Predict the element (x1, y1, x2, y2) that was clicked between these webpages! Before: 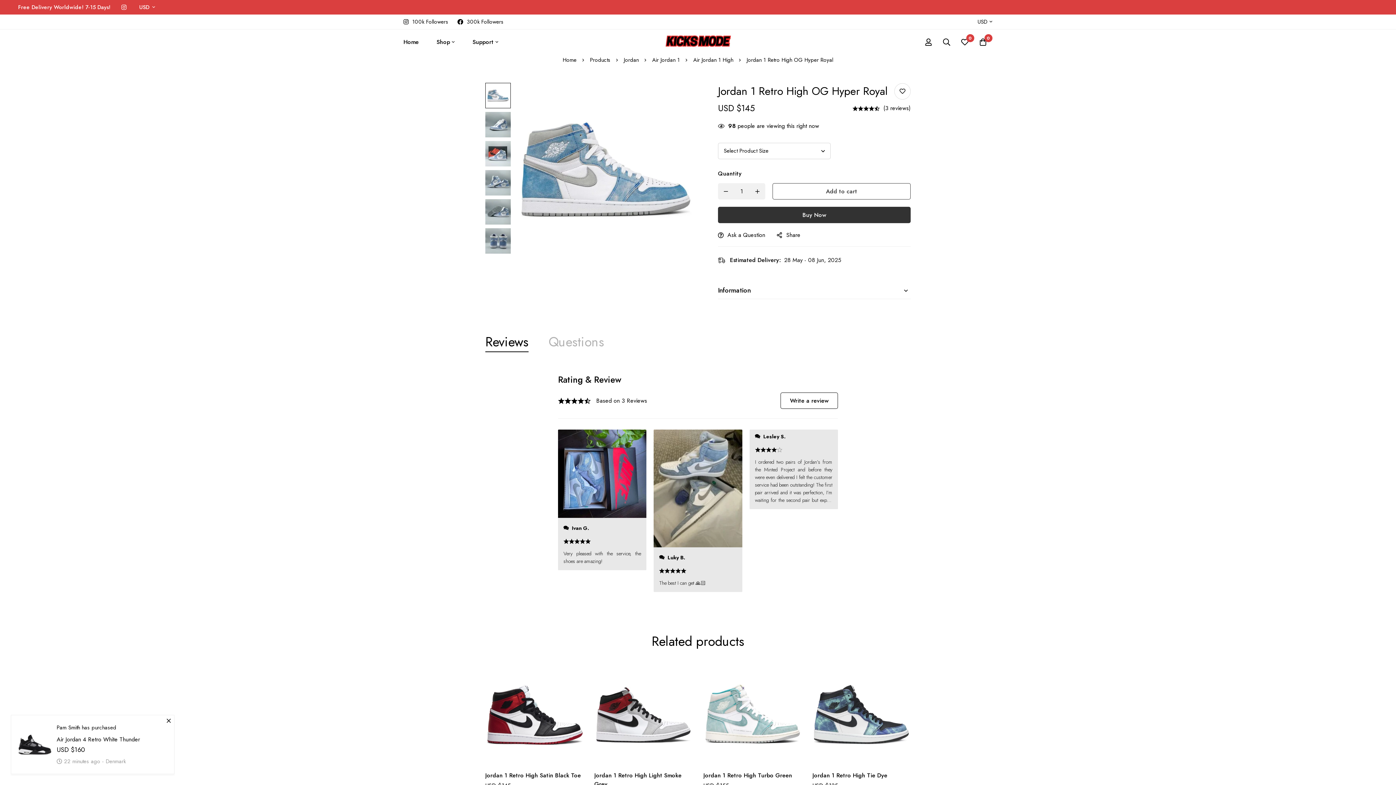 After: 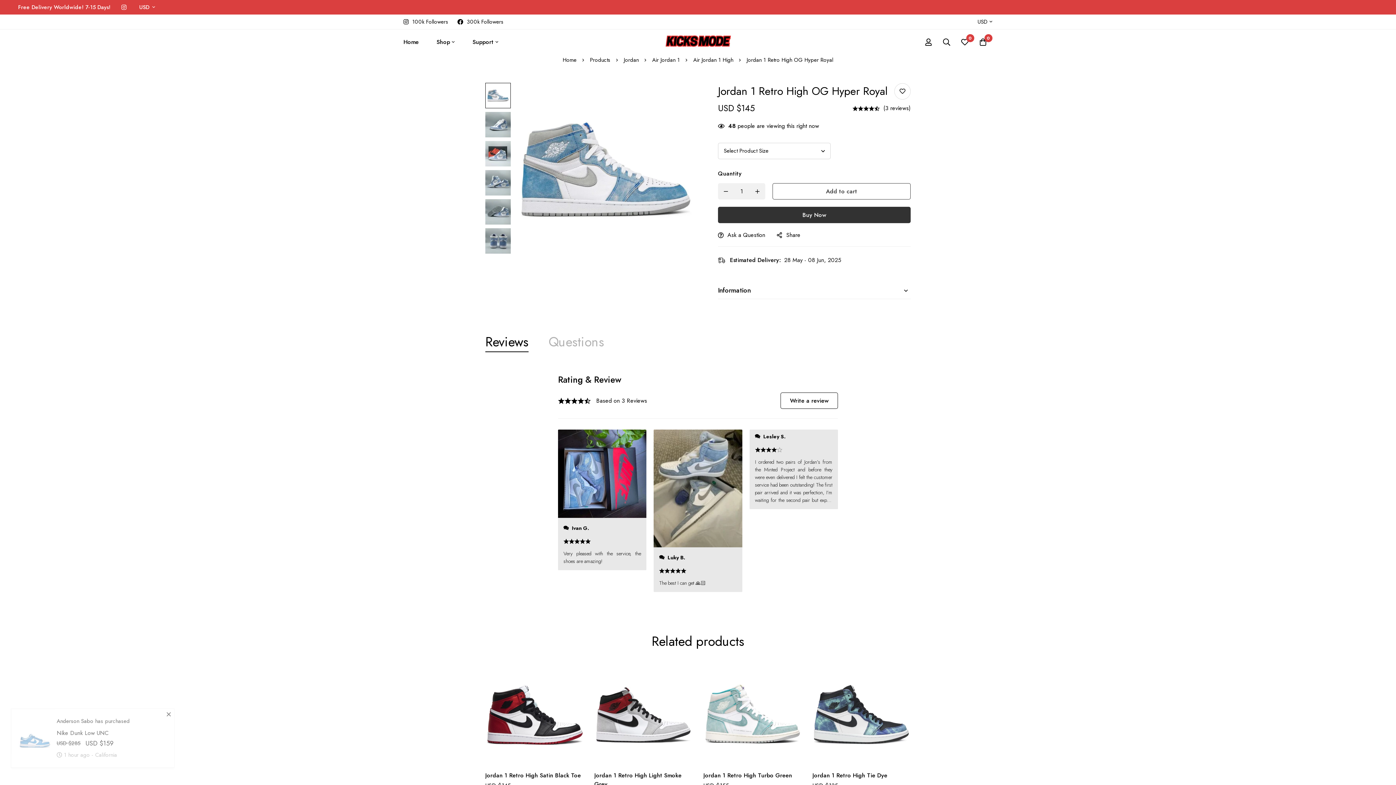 Action: label: Add to cart bbox: (772, 183, 910, 199)